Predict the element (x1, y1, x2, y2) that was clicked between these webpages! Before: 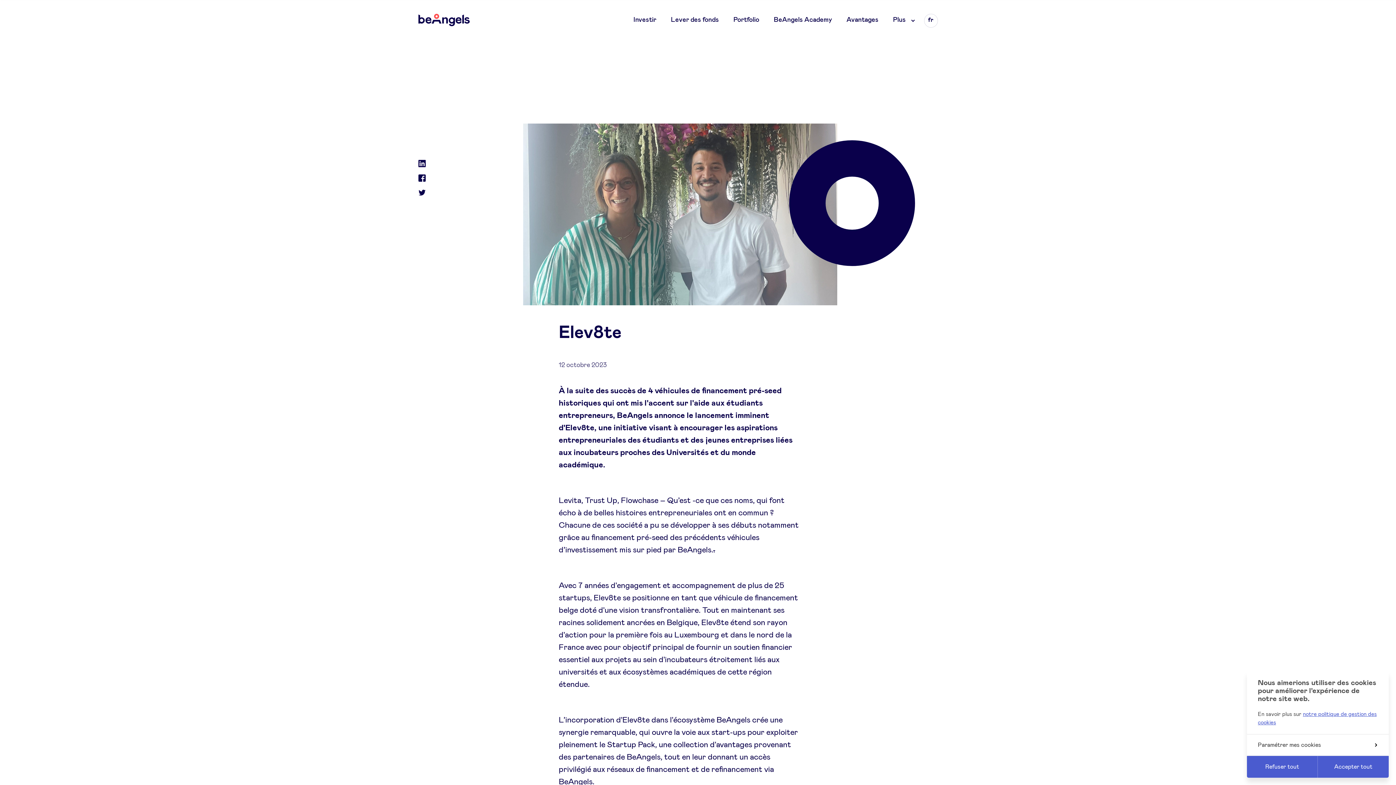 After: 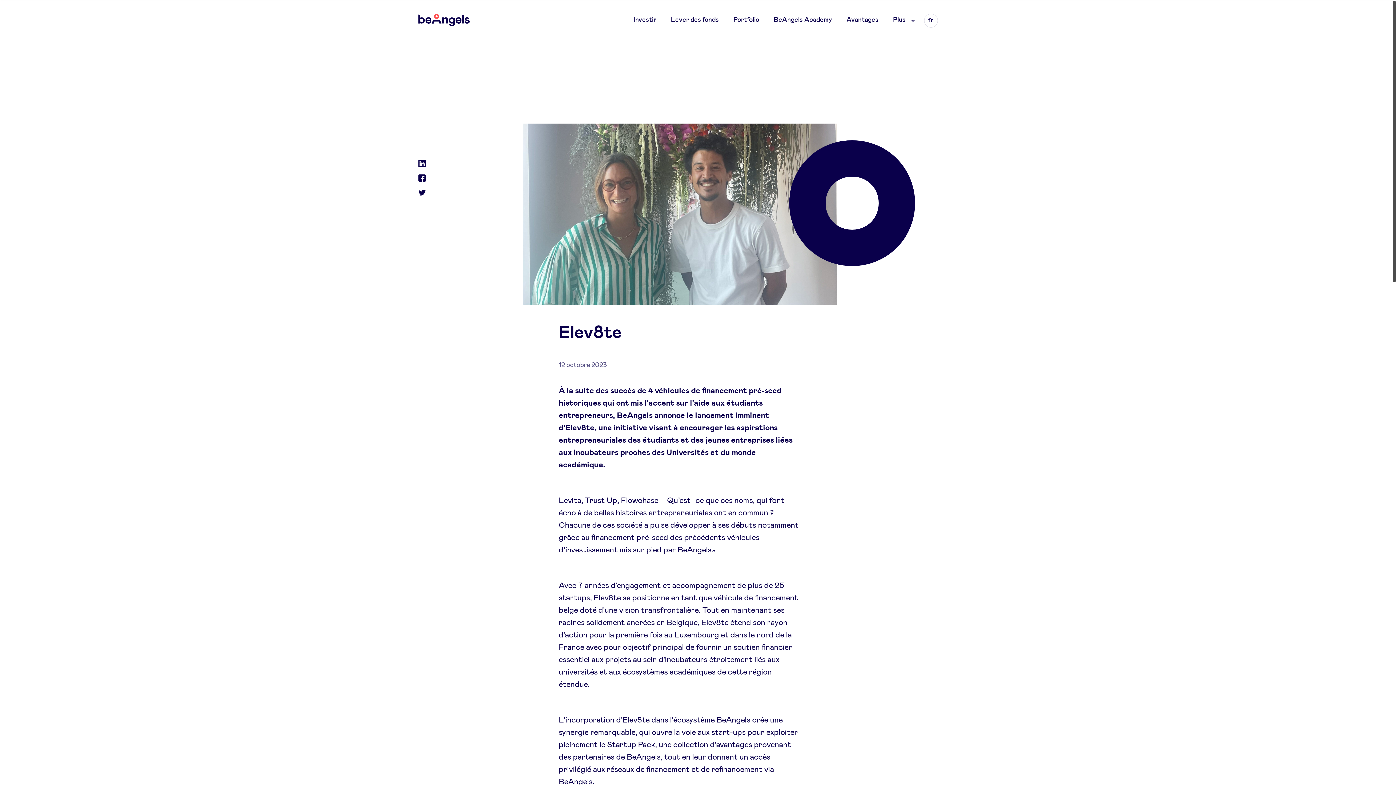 Action: bbox: (1247, 756, 1318, 778) label: Refuser tout